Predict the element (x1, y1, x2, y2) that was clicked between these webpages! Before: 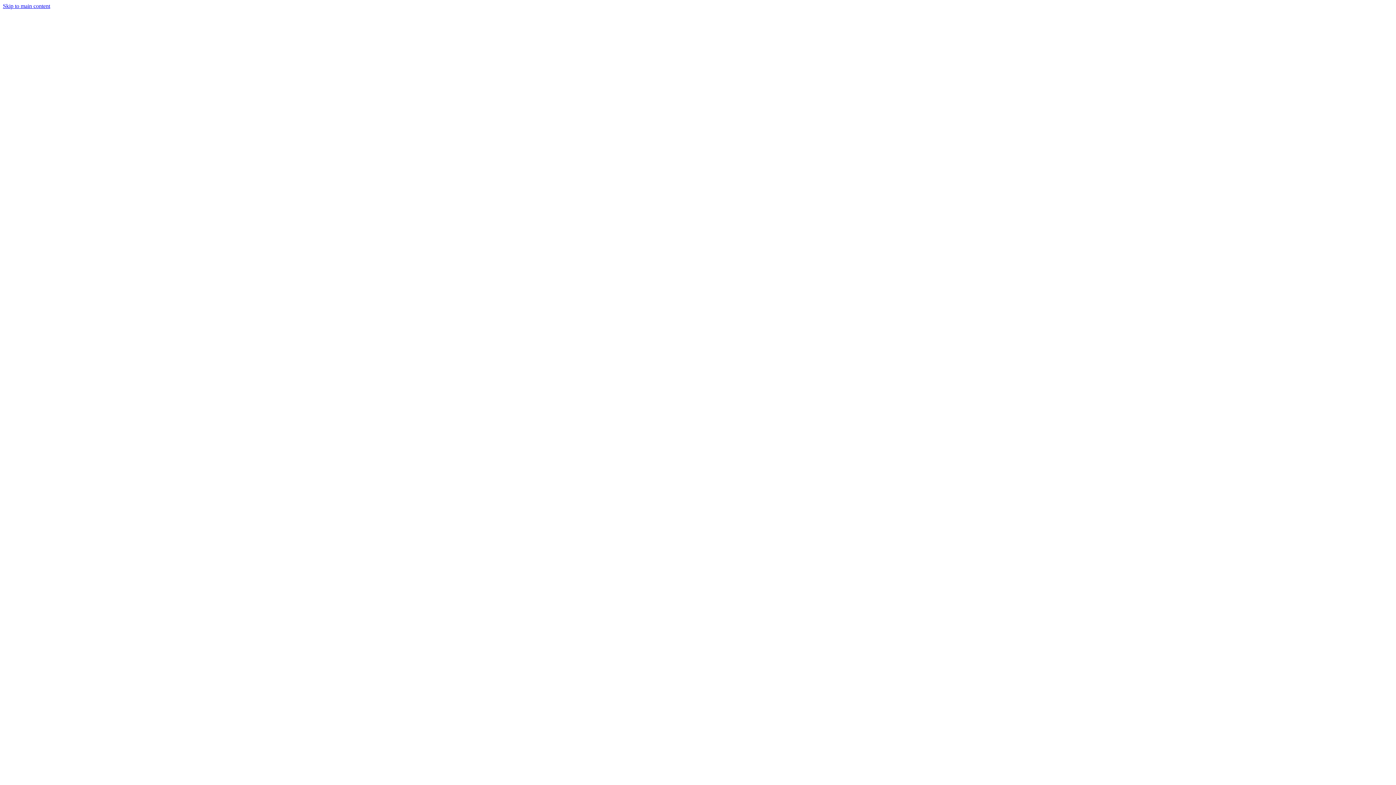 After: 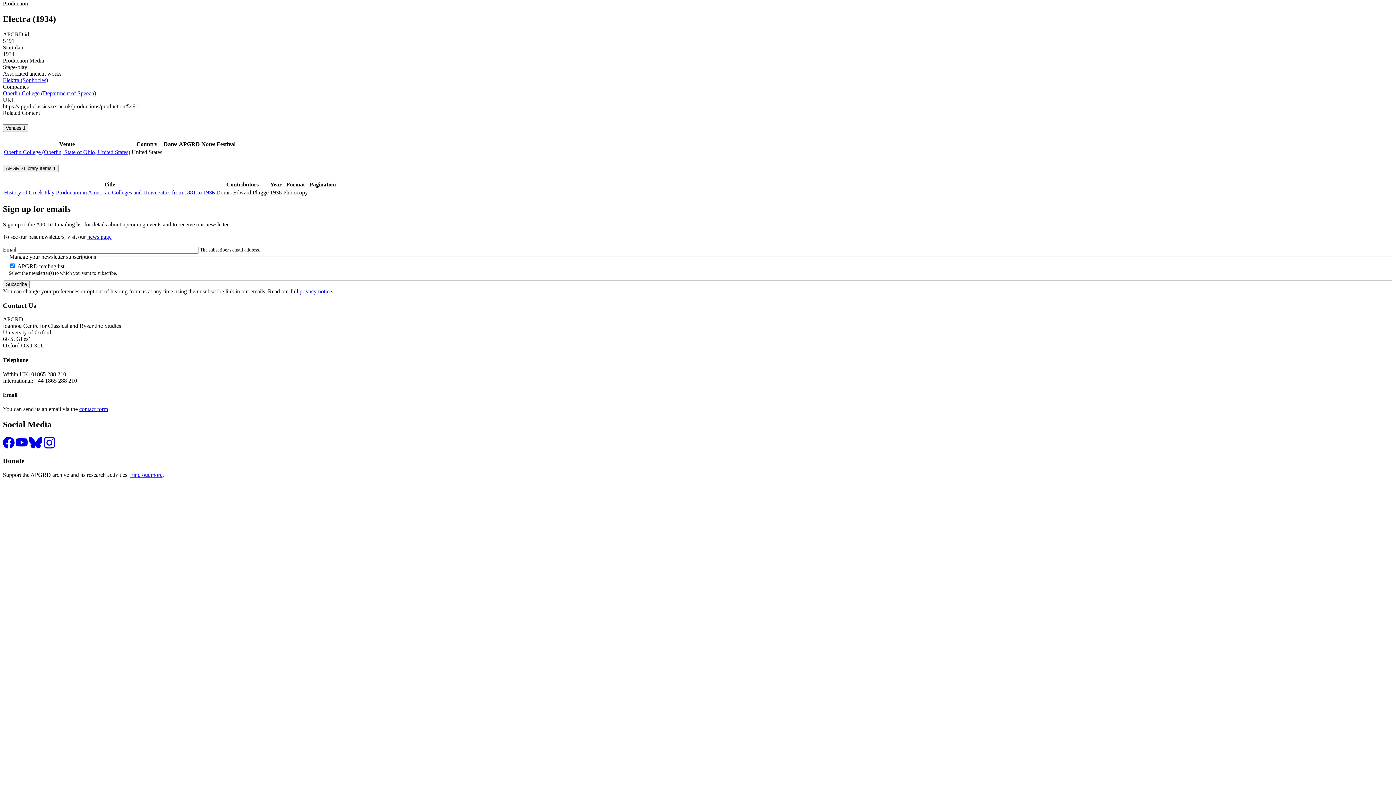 Action: label: Skip to main content bbox: (2, 2, 50, 9)